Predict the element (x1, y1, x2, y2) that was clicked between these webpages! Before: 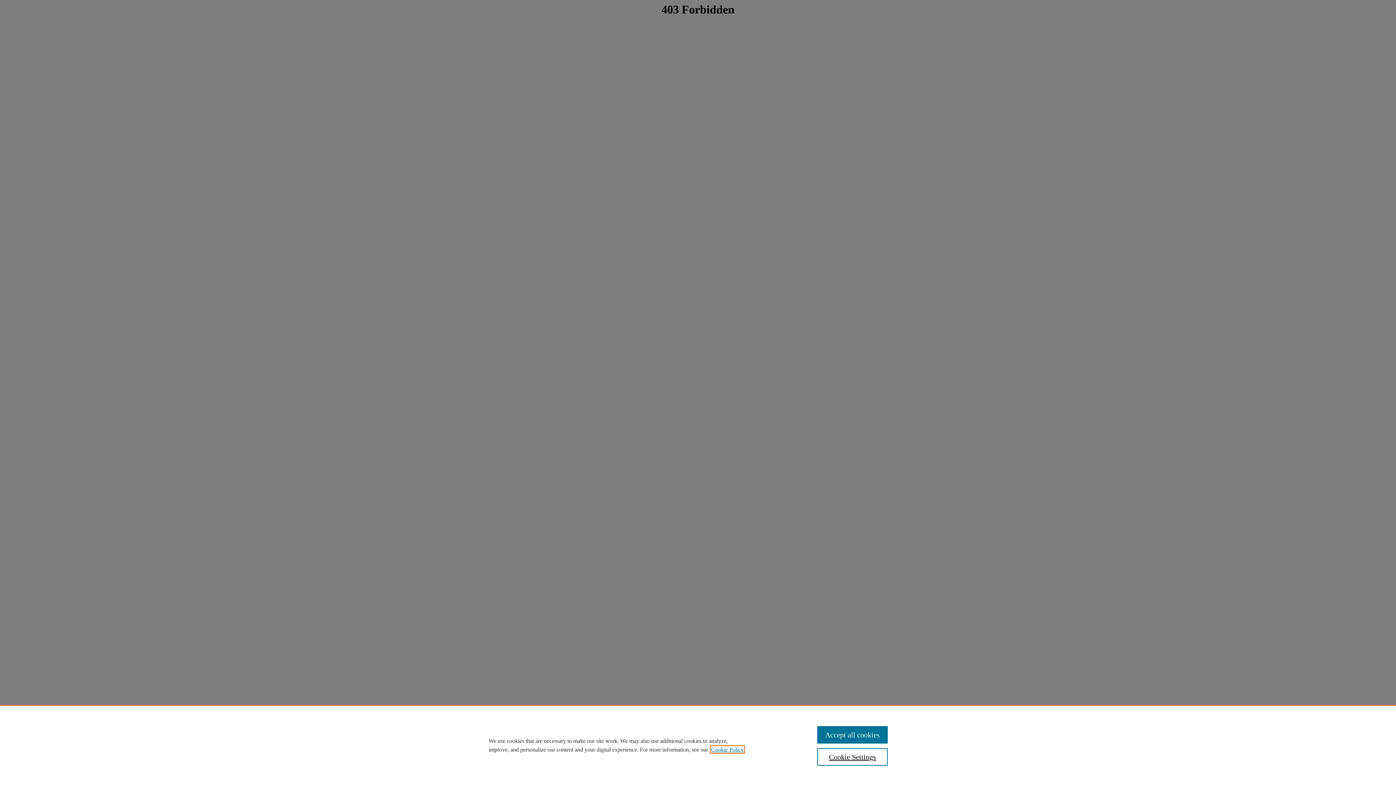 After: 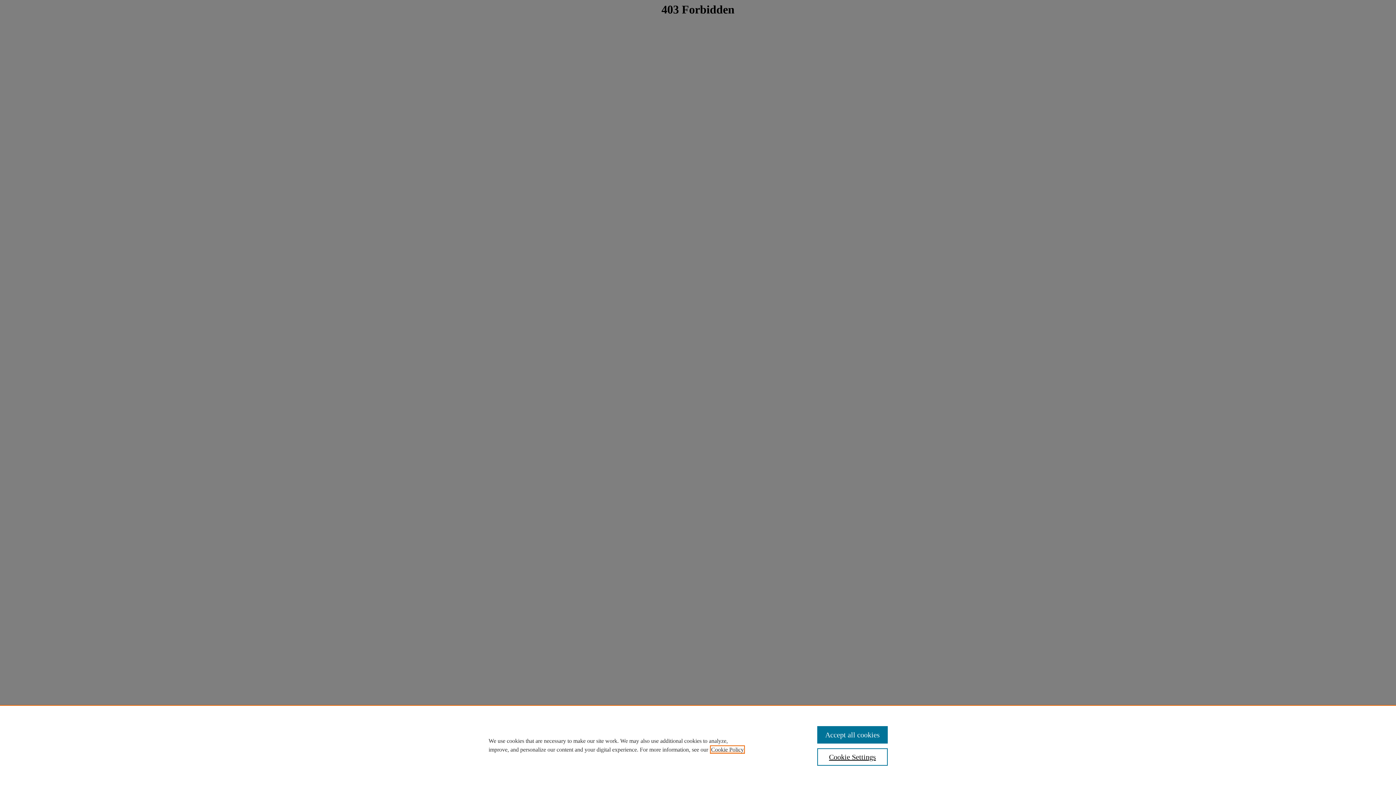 Action: bbox: (711, 746, 744, 753) label: , opens in a new tab